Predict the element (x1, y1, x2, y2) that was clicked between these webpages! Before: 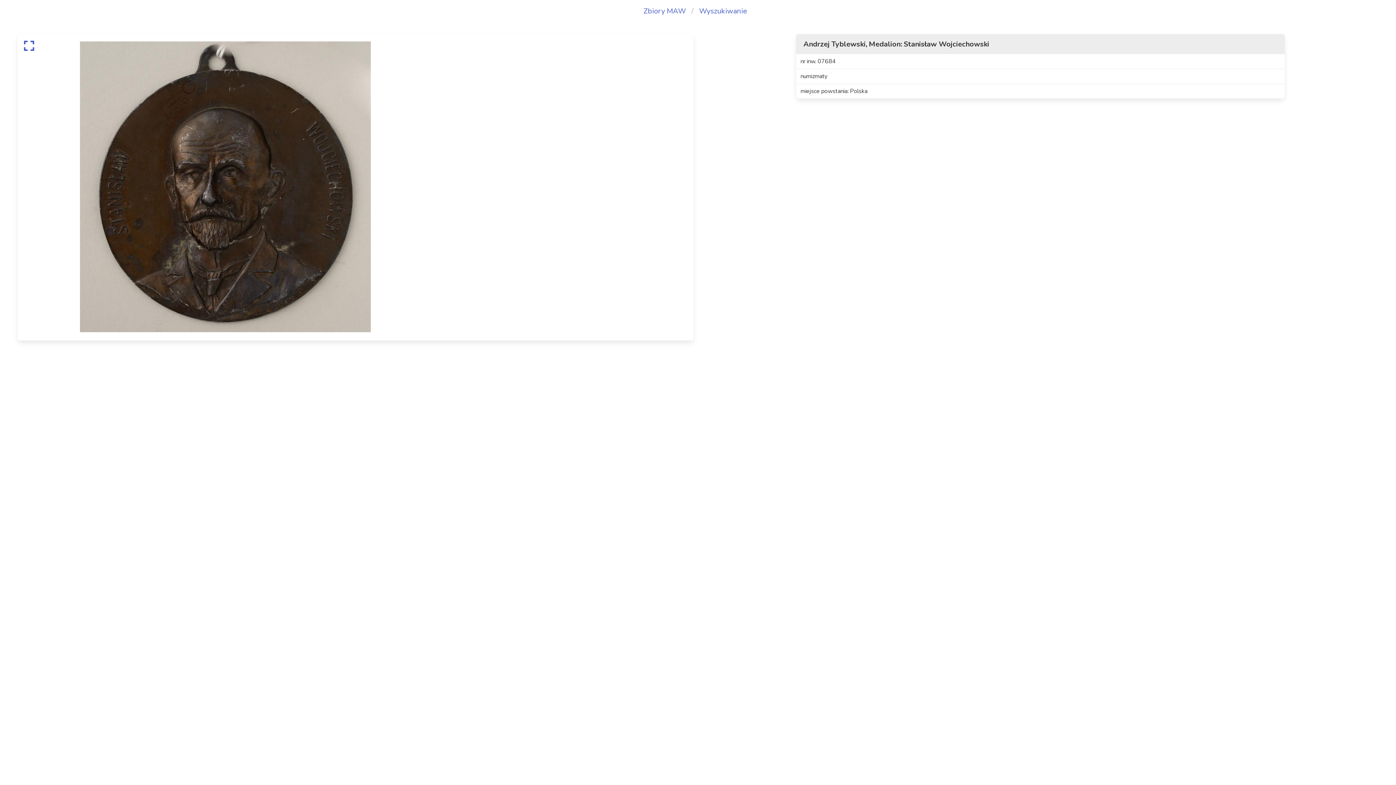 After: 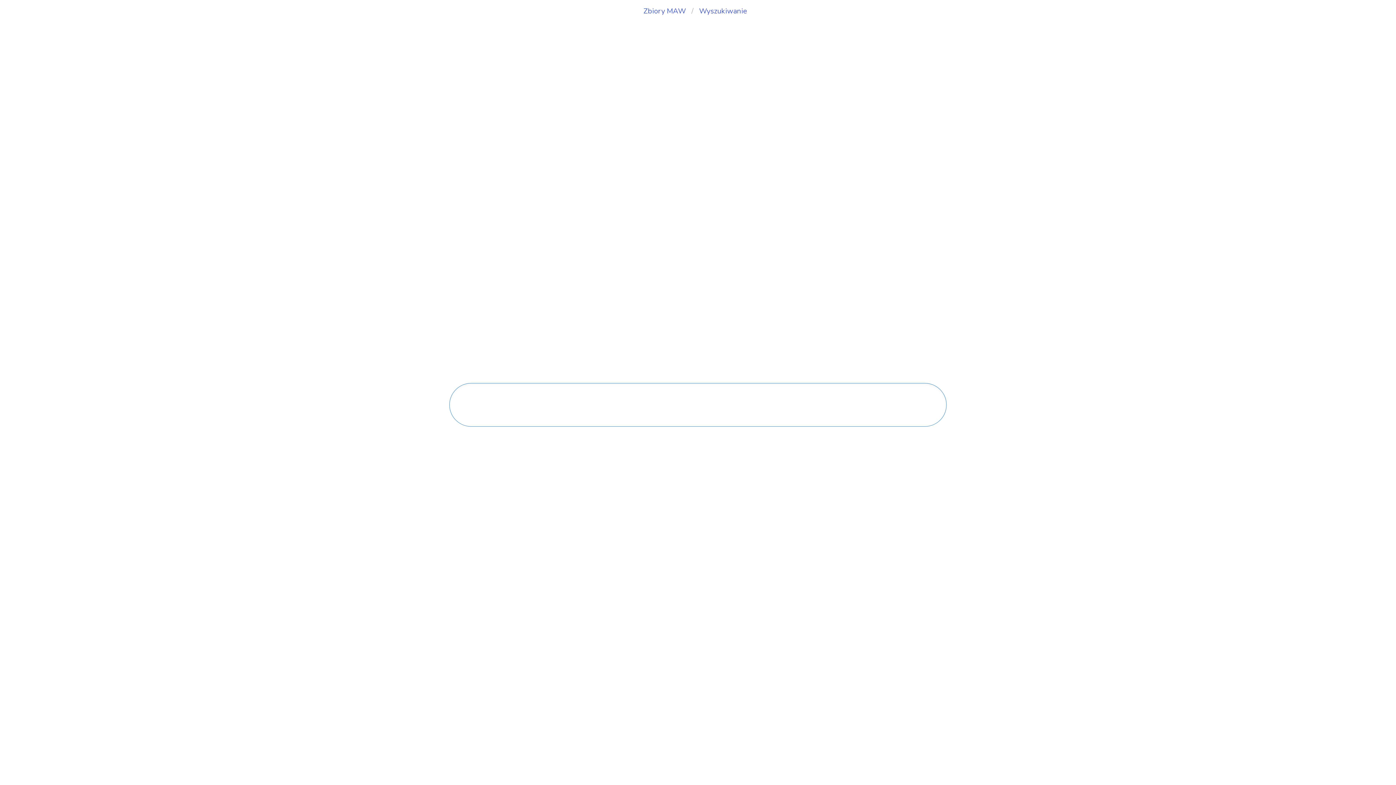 Action: bbox: (693, 5, 752, 16) label: Wyszukiwanie